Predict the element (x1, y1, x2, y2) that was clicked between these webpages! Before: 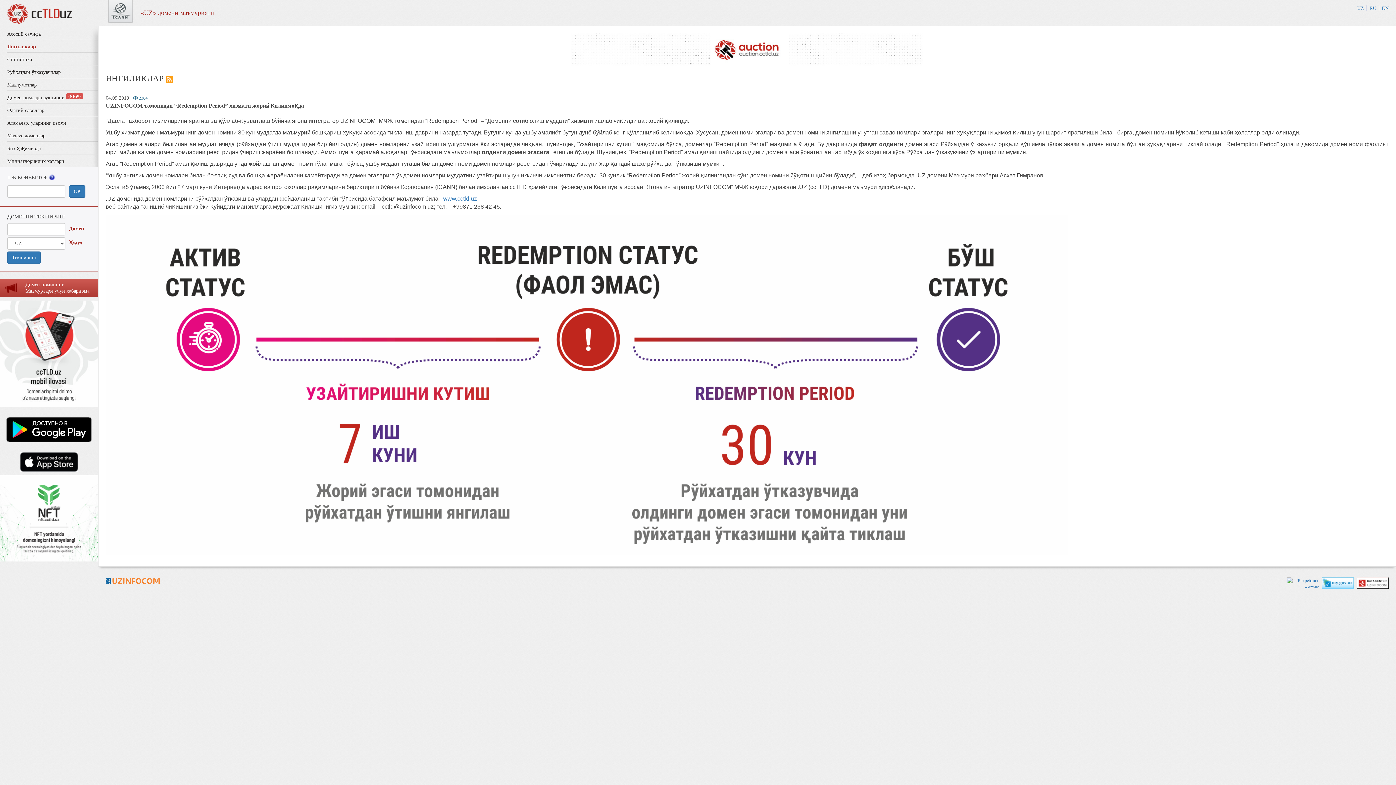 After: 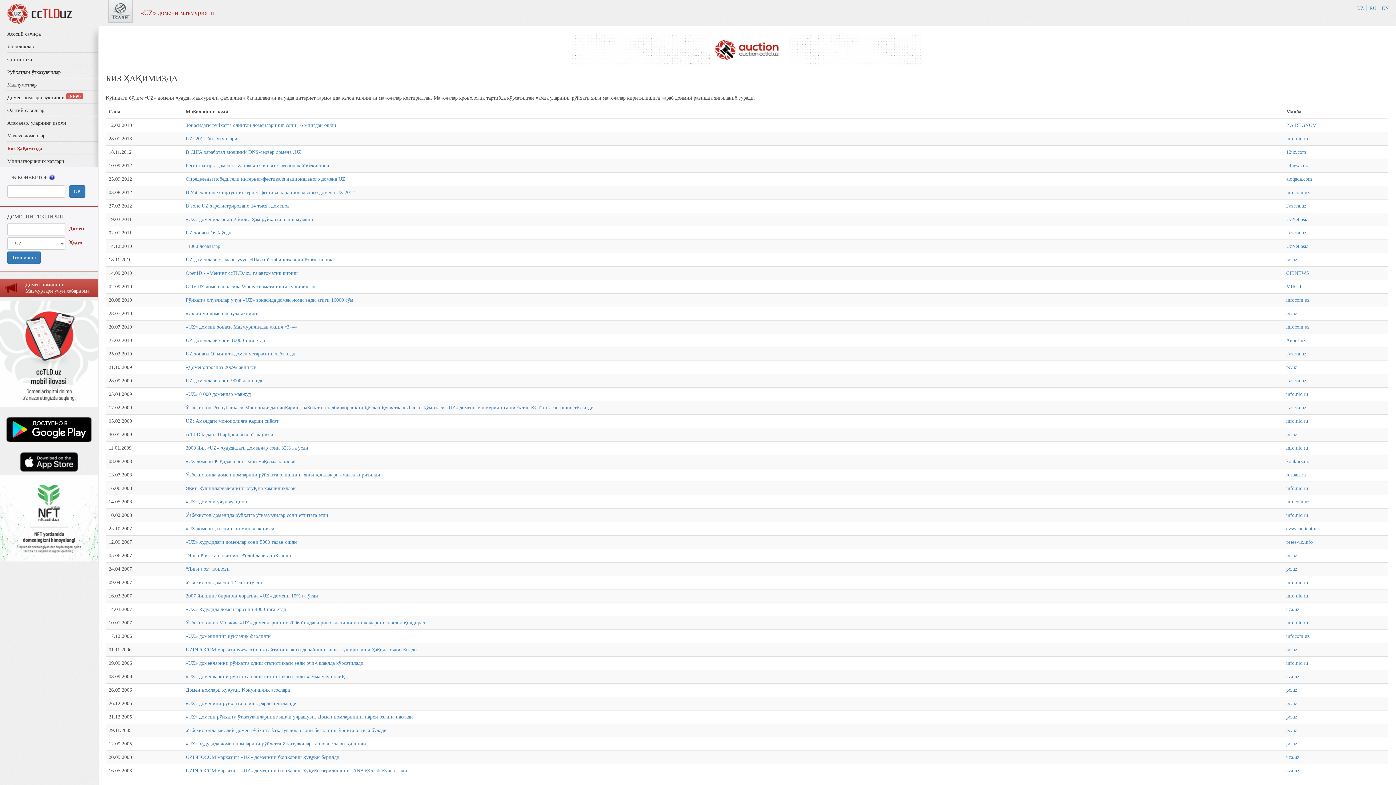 Action: bbox: (7, 145, 40, 151) label: Биз ҳақимизда